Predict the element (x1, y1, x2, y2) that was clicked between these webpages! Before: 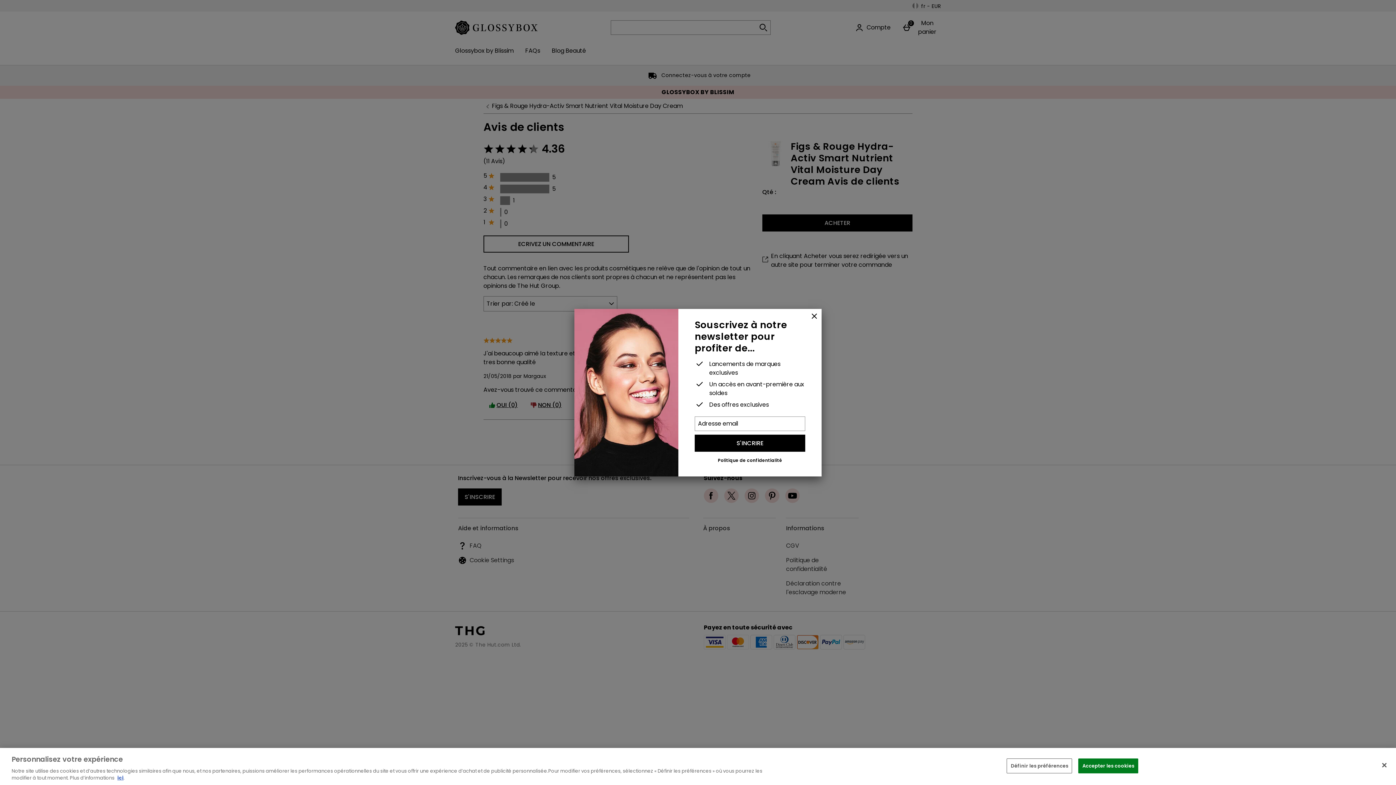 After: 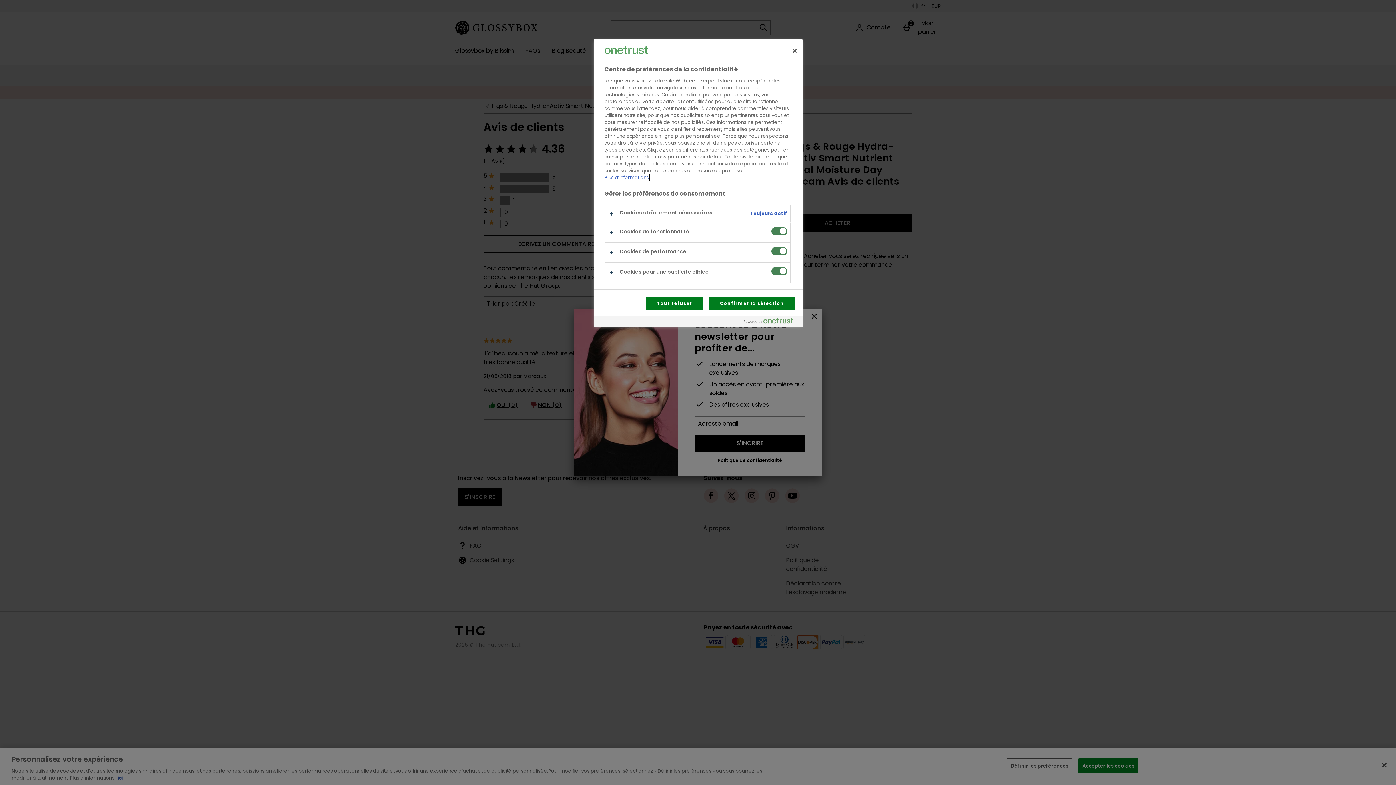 Action: bbox: (1007, 758, 1072, 773) label: Définir les préférences